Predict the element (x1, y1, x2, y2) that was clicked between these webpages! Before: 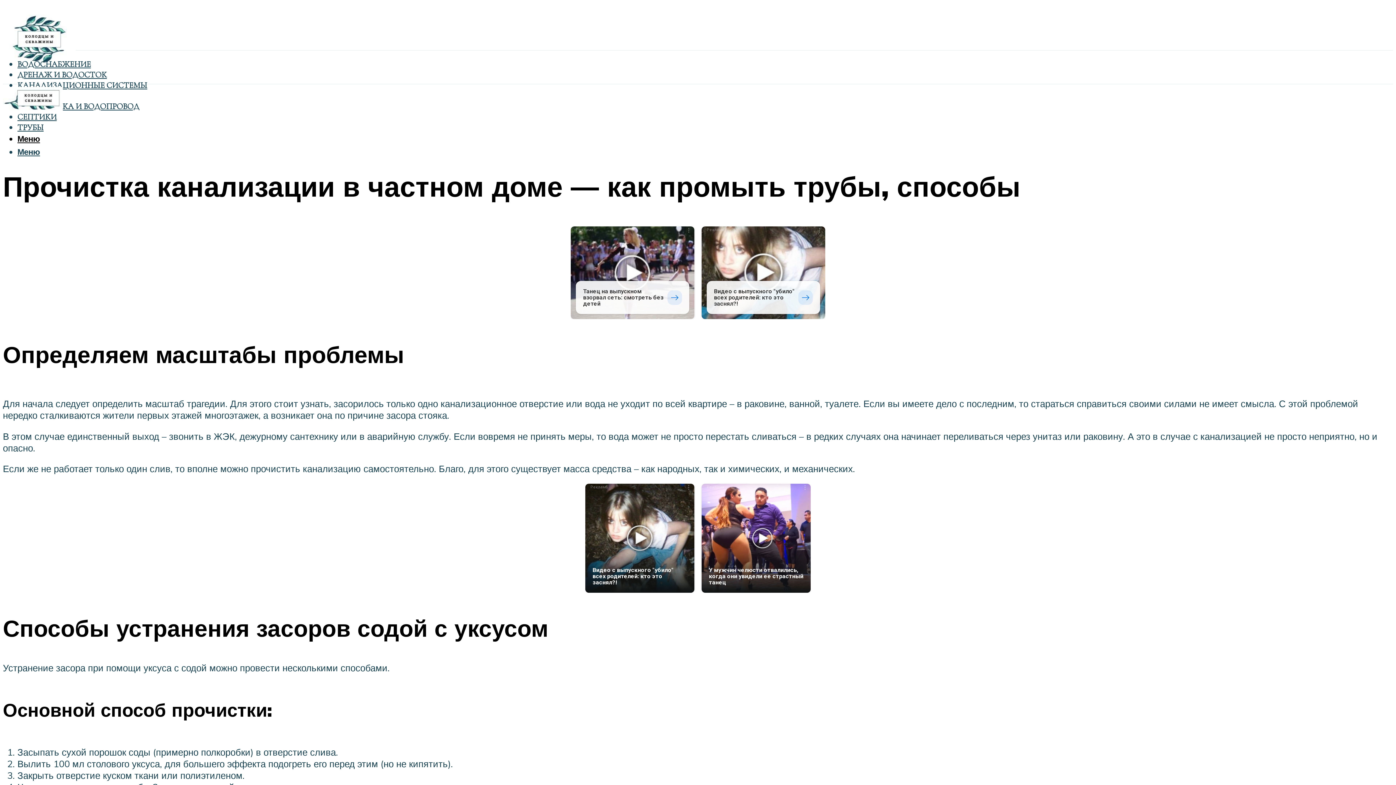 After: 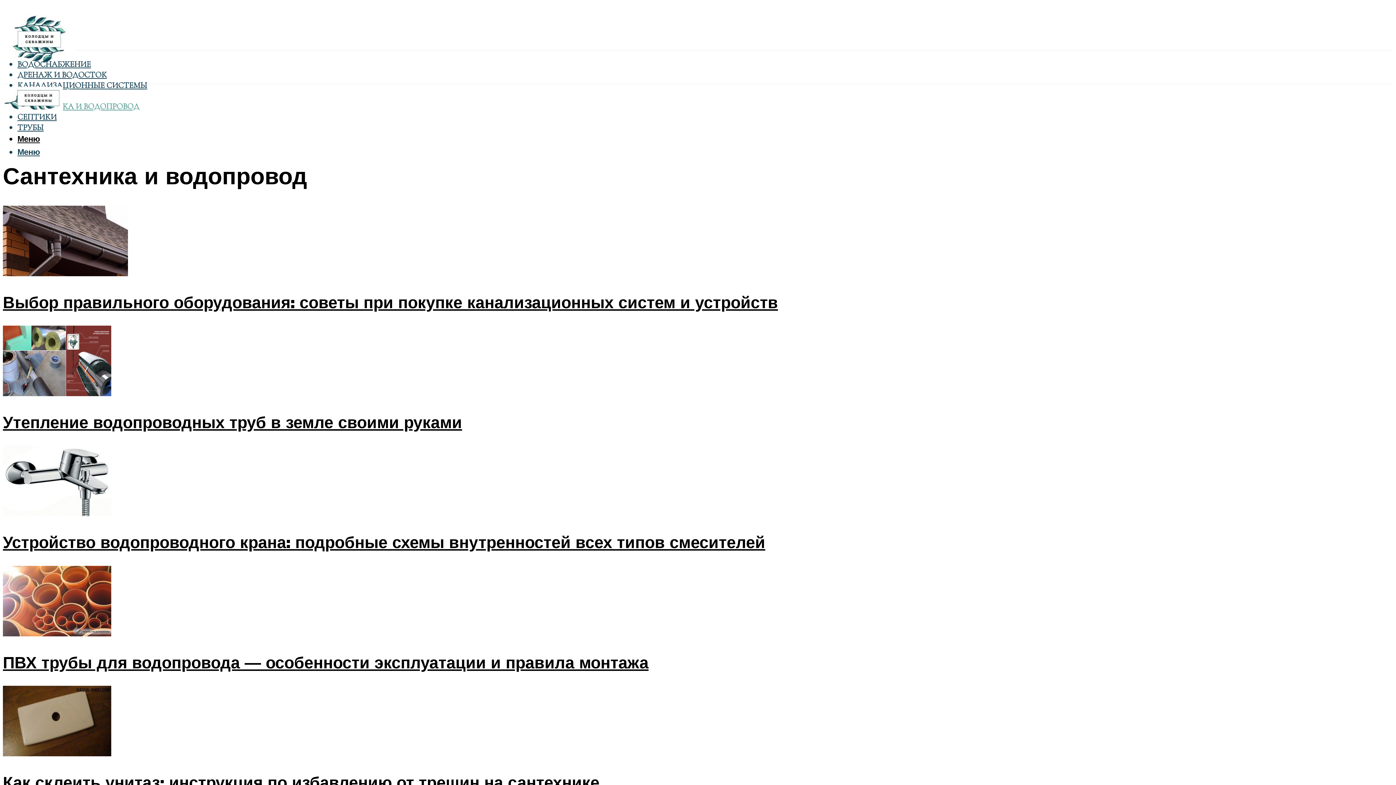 Action: bbox: (17, 101, 139, 111) label: САНТЕХНИКА И ВОДОПРОВОД